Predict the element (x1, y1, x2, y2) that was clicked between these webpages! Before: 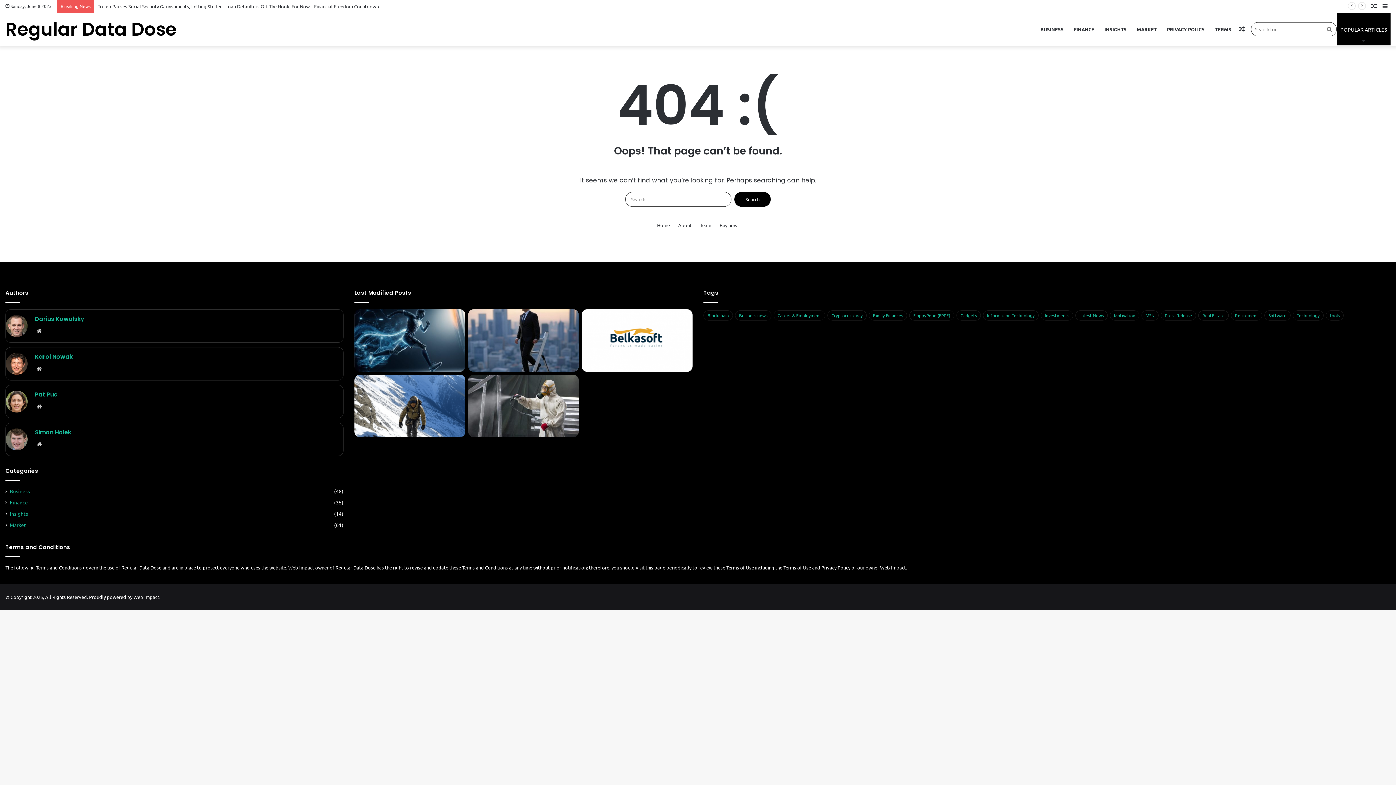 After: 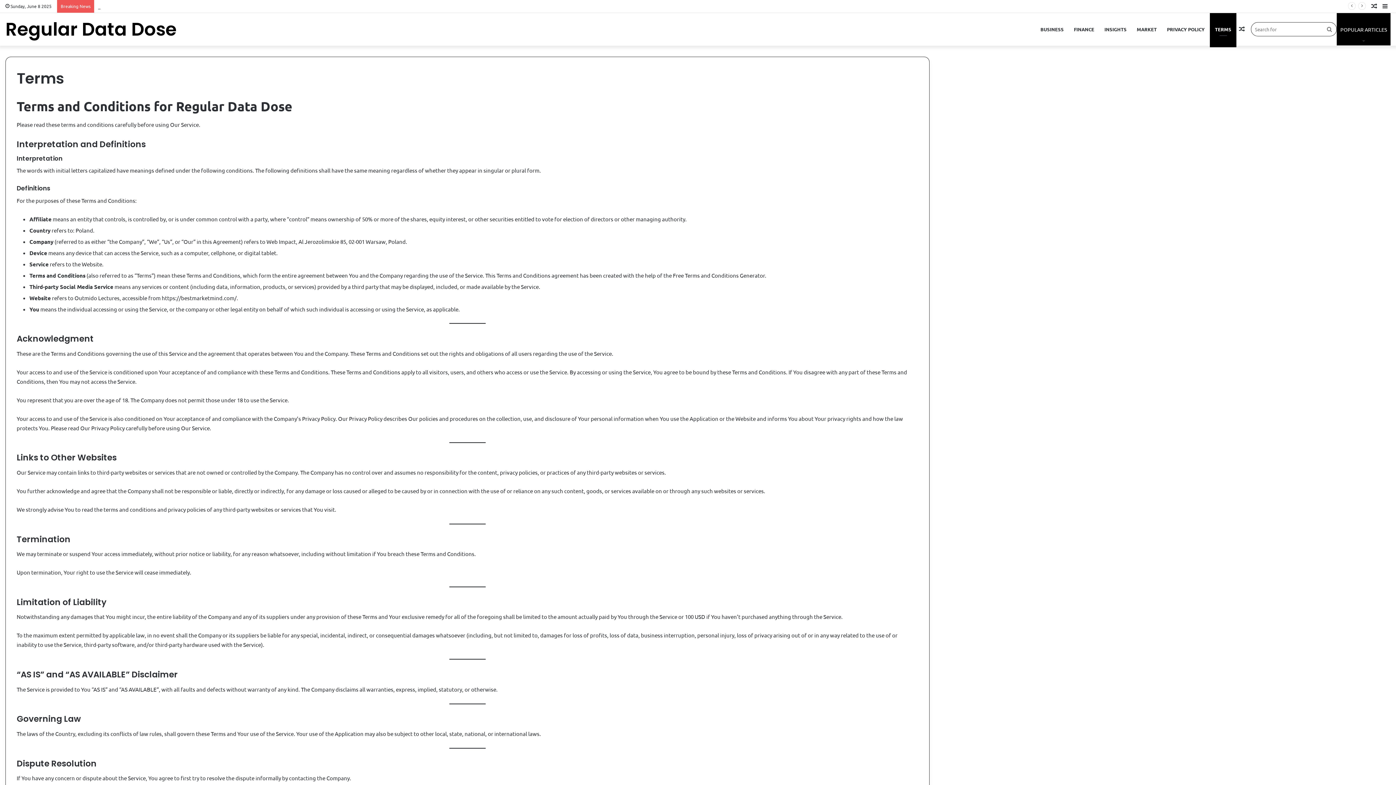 Action: label: TERMS bbox: (1210, 13, 1236, 45)